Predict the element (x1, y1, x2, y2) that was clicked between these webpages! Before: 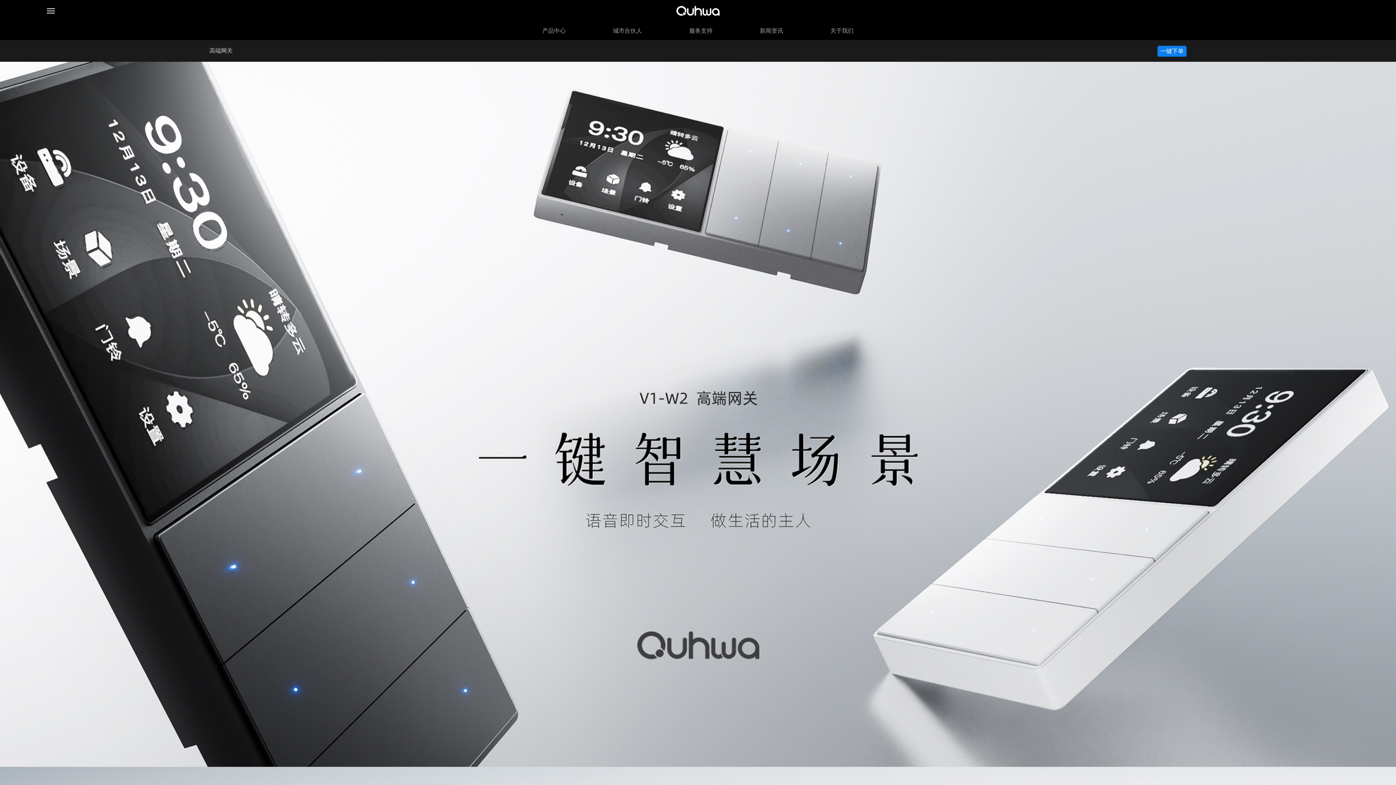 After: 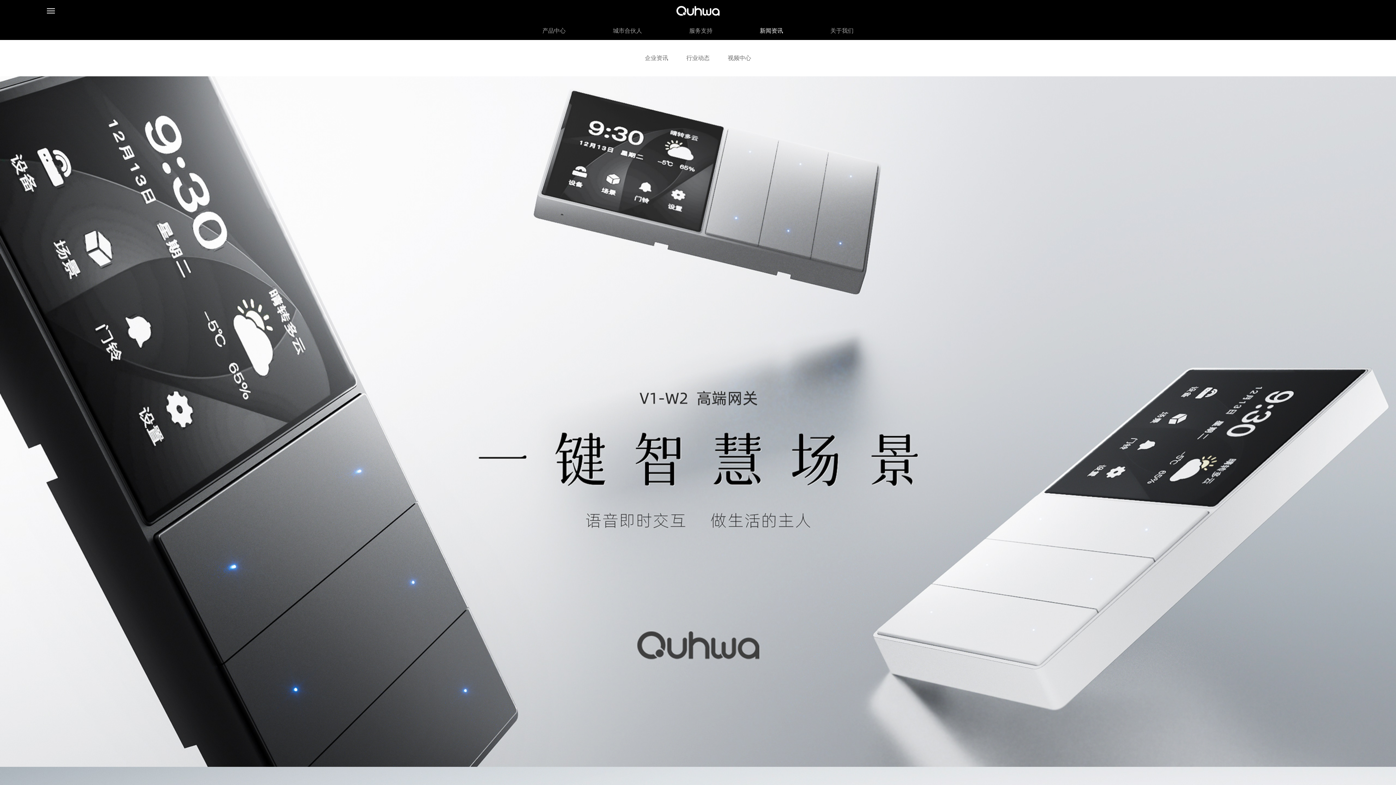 Action: bbox: (760, 27, 783, 33) label: 新闻资讯